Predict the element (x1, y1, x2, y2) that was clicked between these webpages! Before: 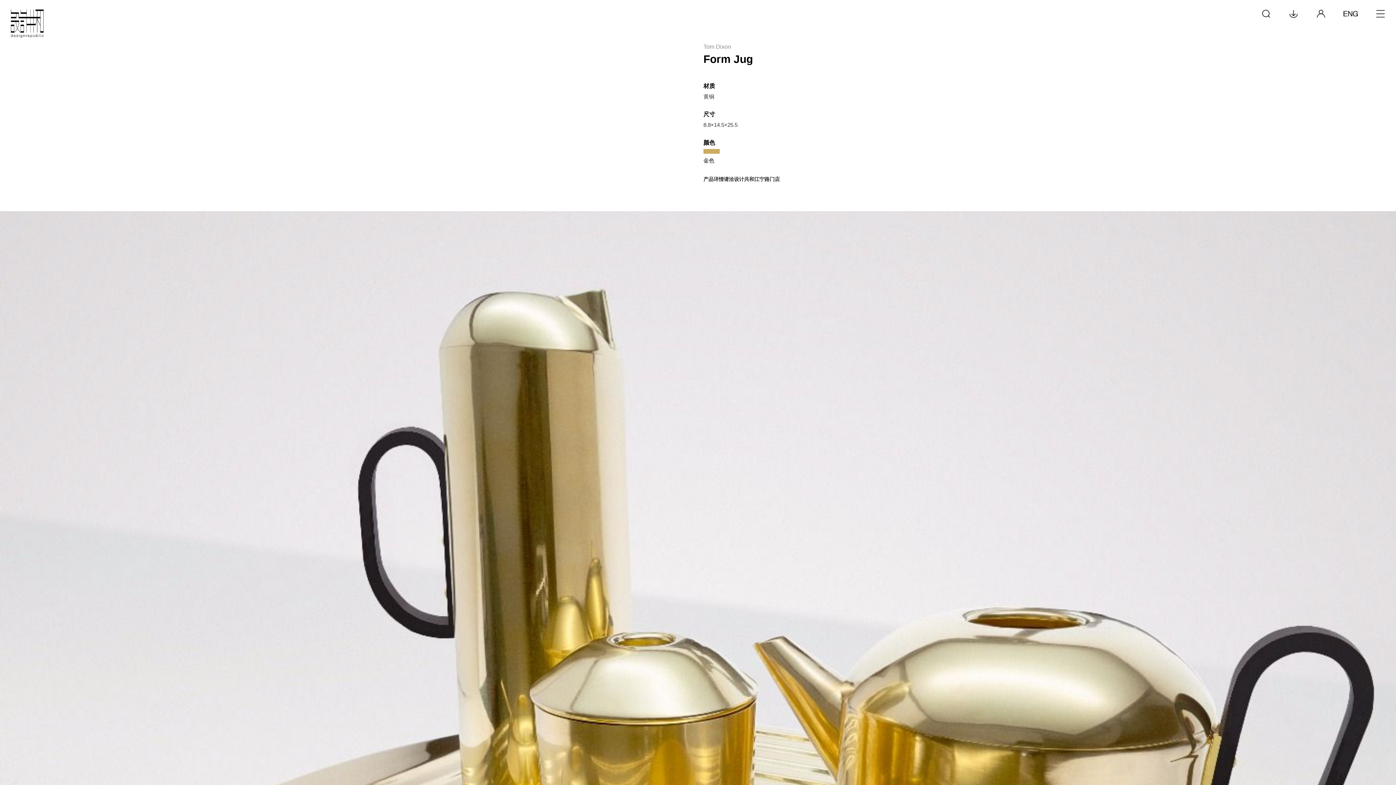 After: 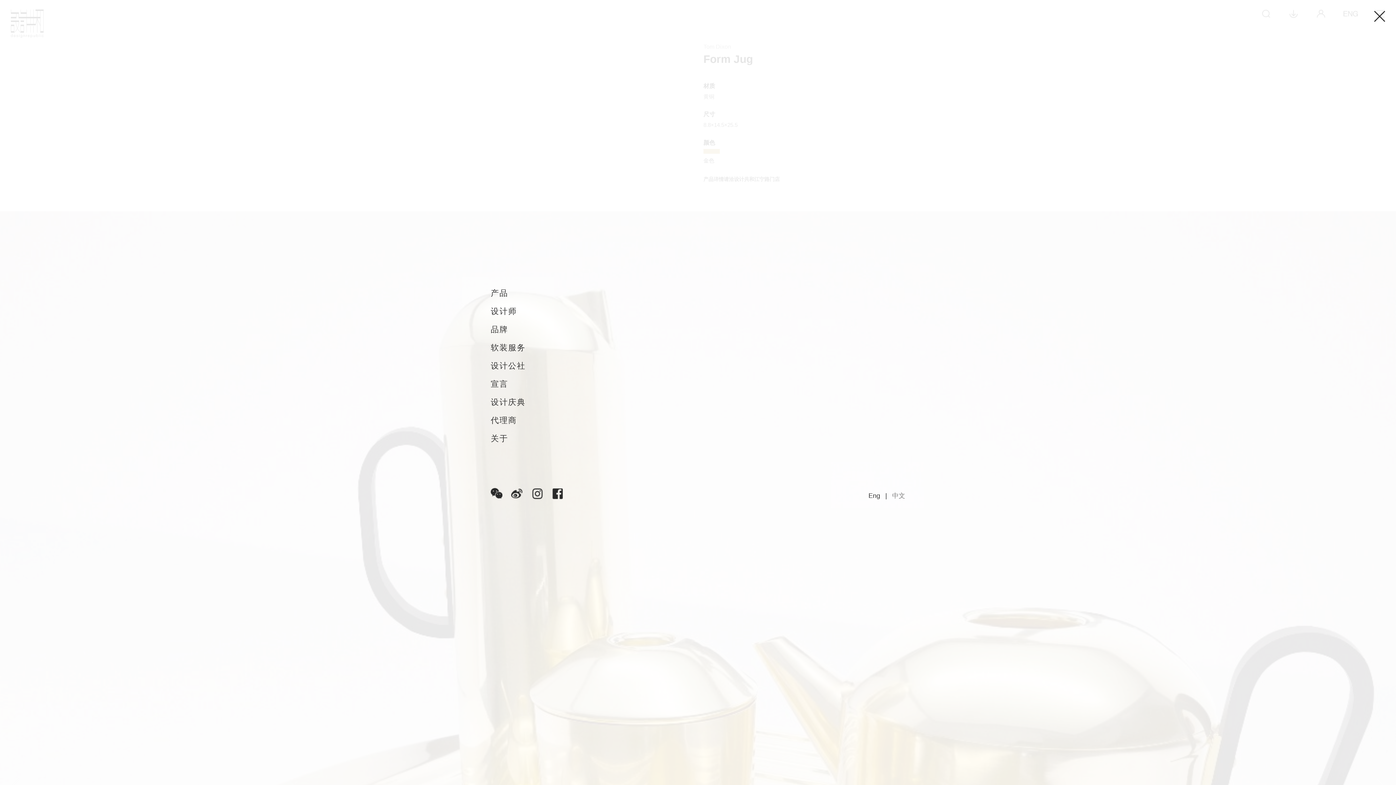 Action: bbox: (1376, 9, 1385, 18)